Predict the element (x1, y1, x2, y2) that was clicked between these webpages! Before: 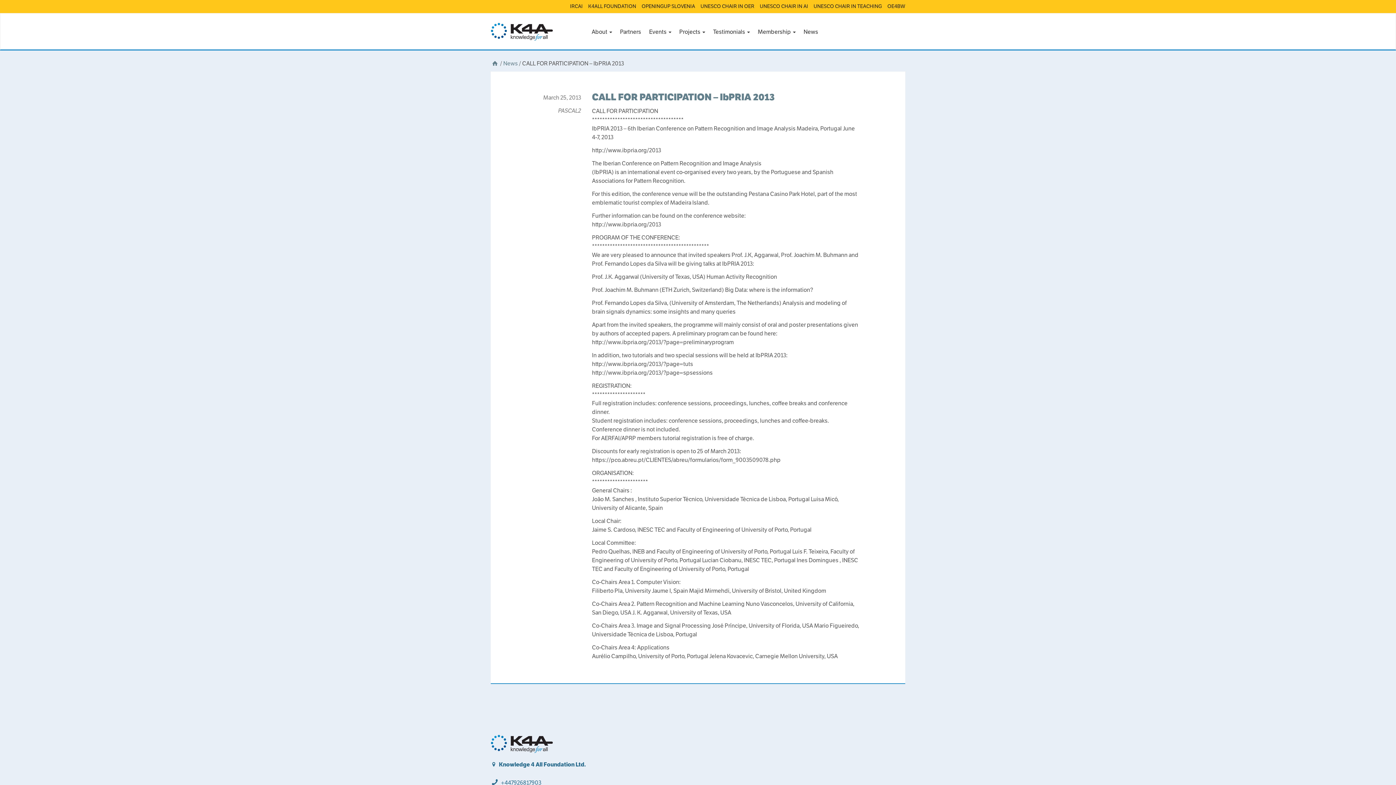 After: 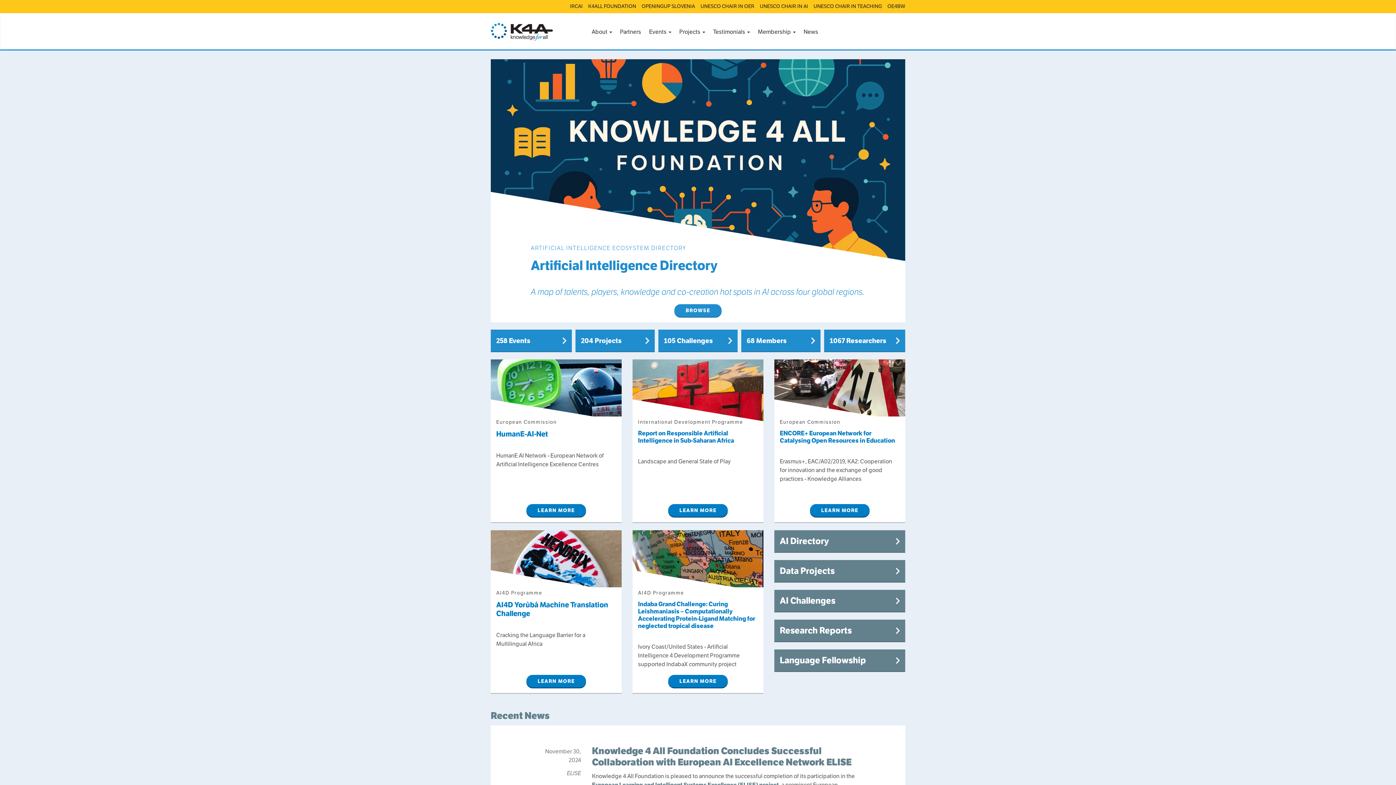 Action: label: K4ALL FOUNDATION bbox: (588, 2, 636, 9)